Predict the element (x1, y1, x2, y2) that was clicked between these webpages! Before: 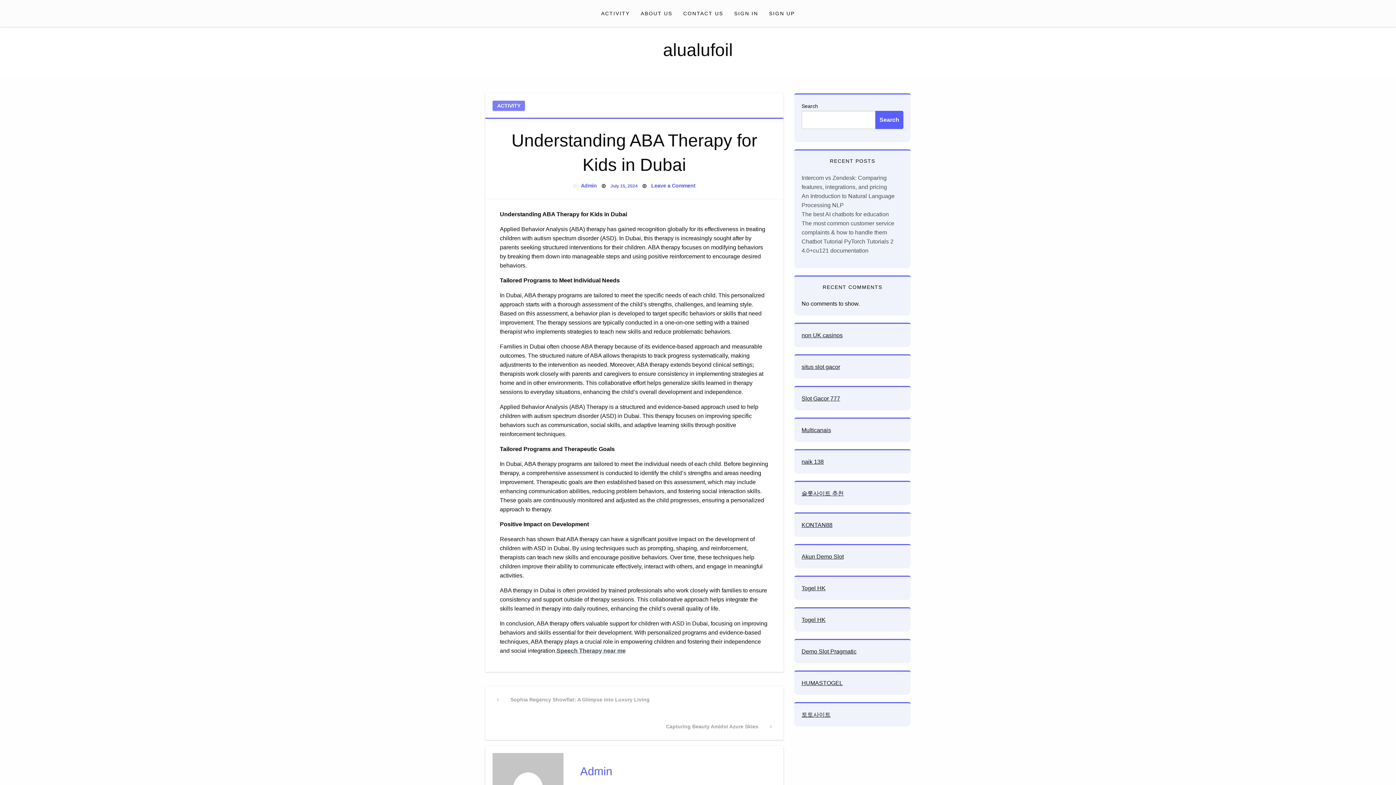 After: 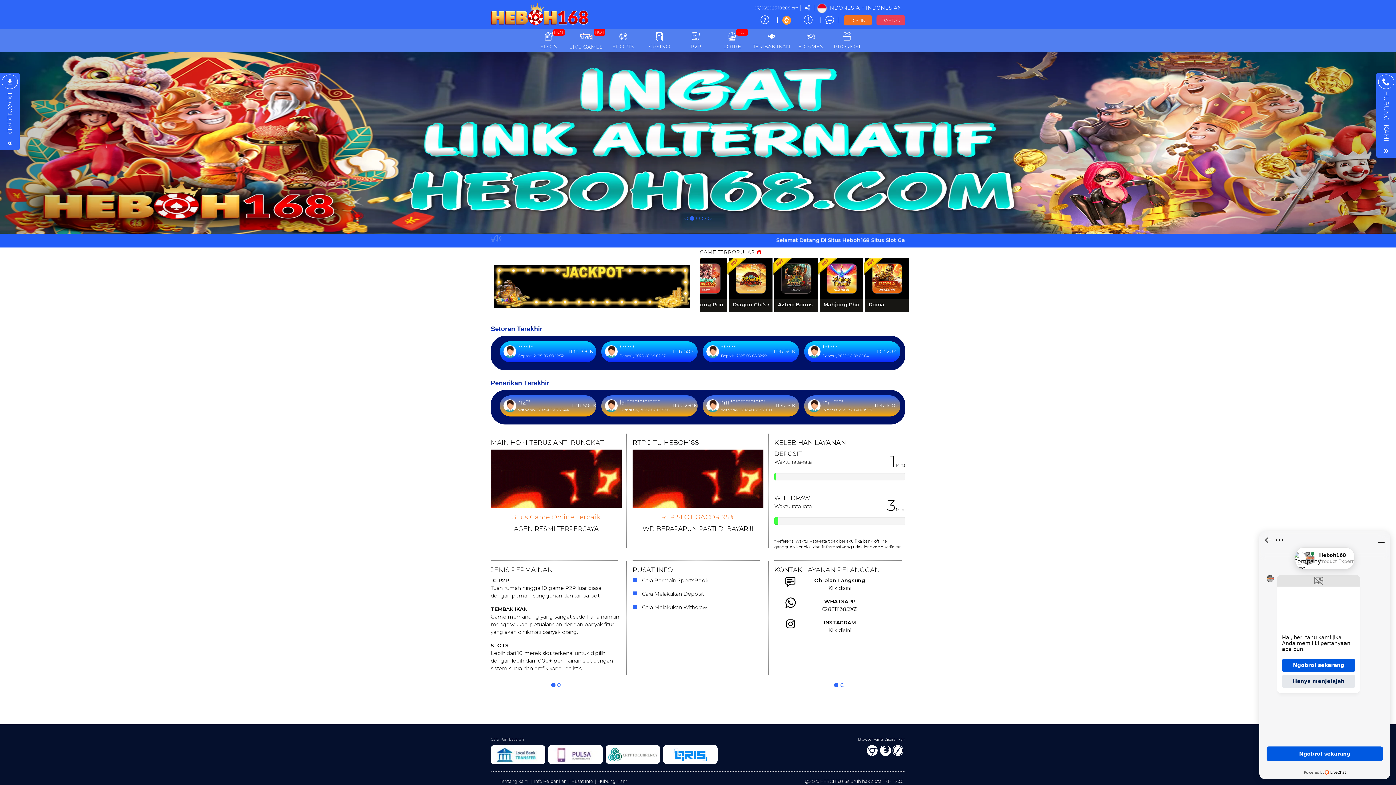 Action: label: Slot Gacor 777 bbox: (801, 395, 840, 401)